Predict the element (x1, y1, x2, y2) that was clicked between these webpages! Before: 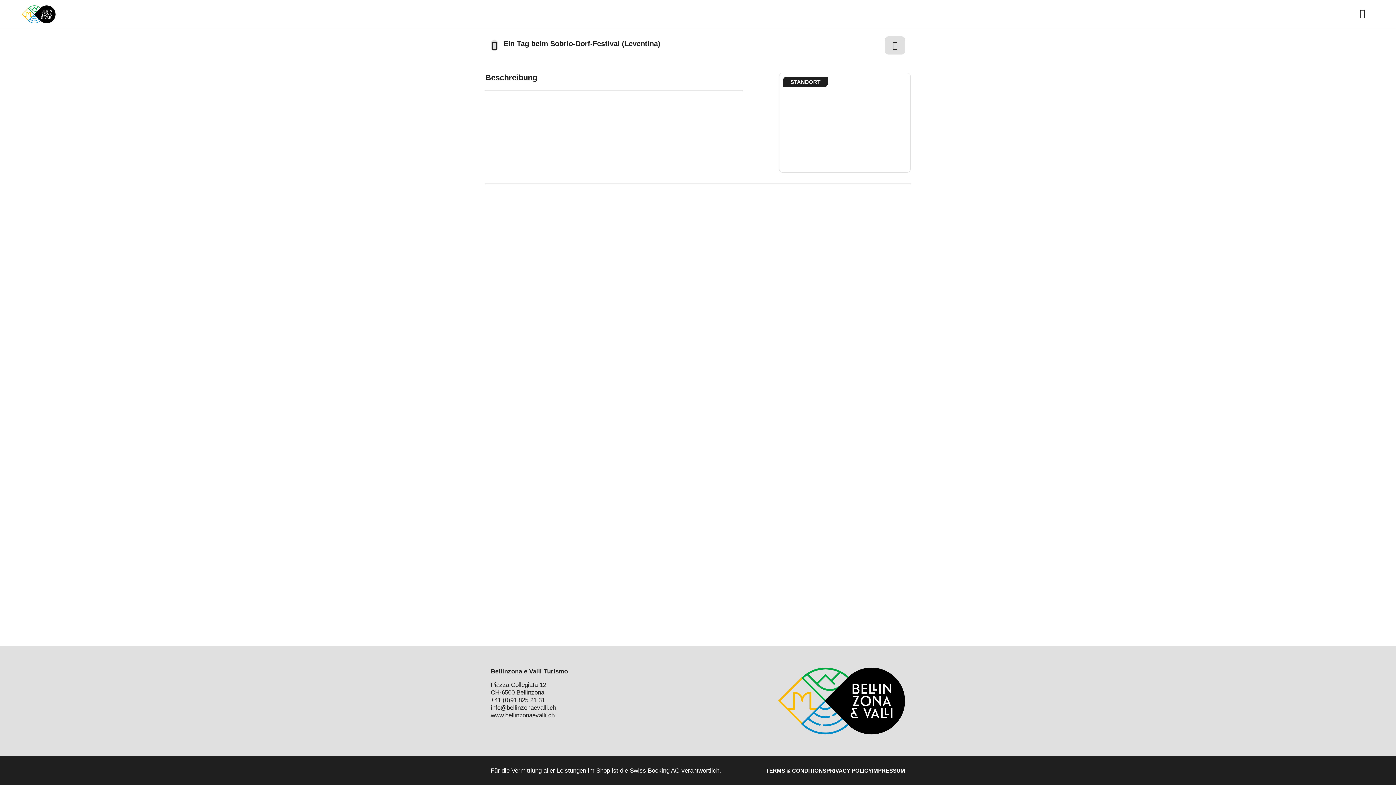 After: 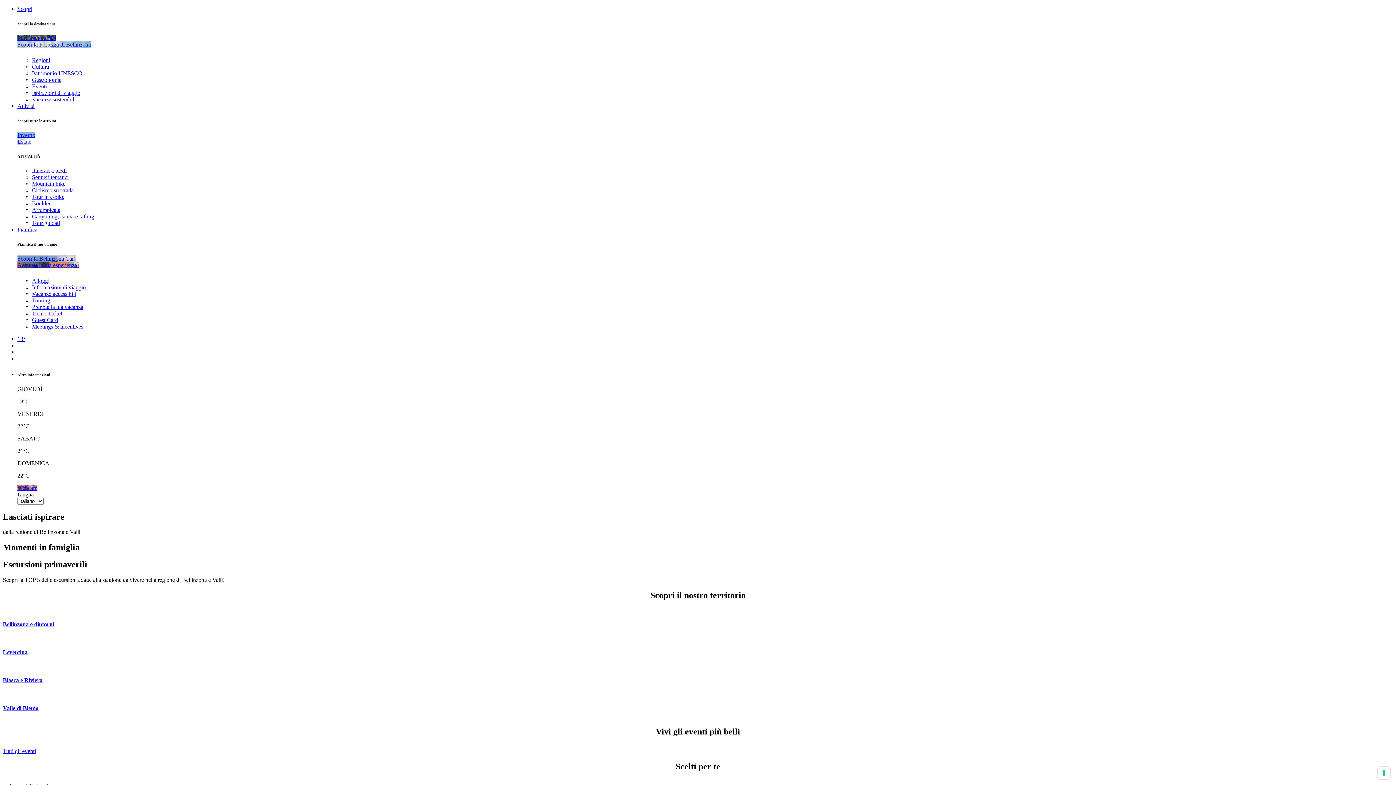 Action: bbox: (490, 712, 554, 719) label: www.bellinzonaevalli.ch